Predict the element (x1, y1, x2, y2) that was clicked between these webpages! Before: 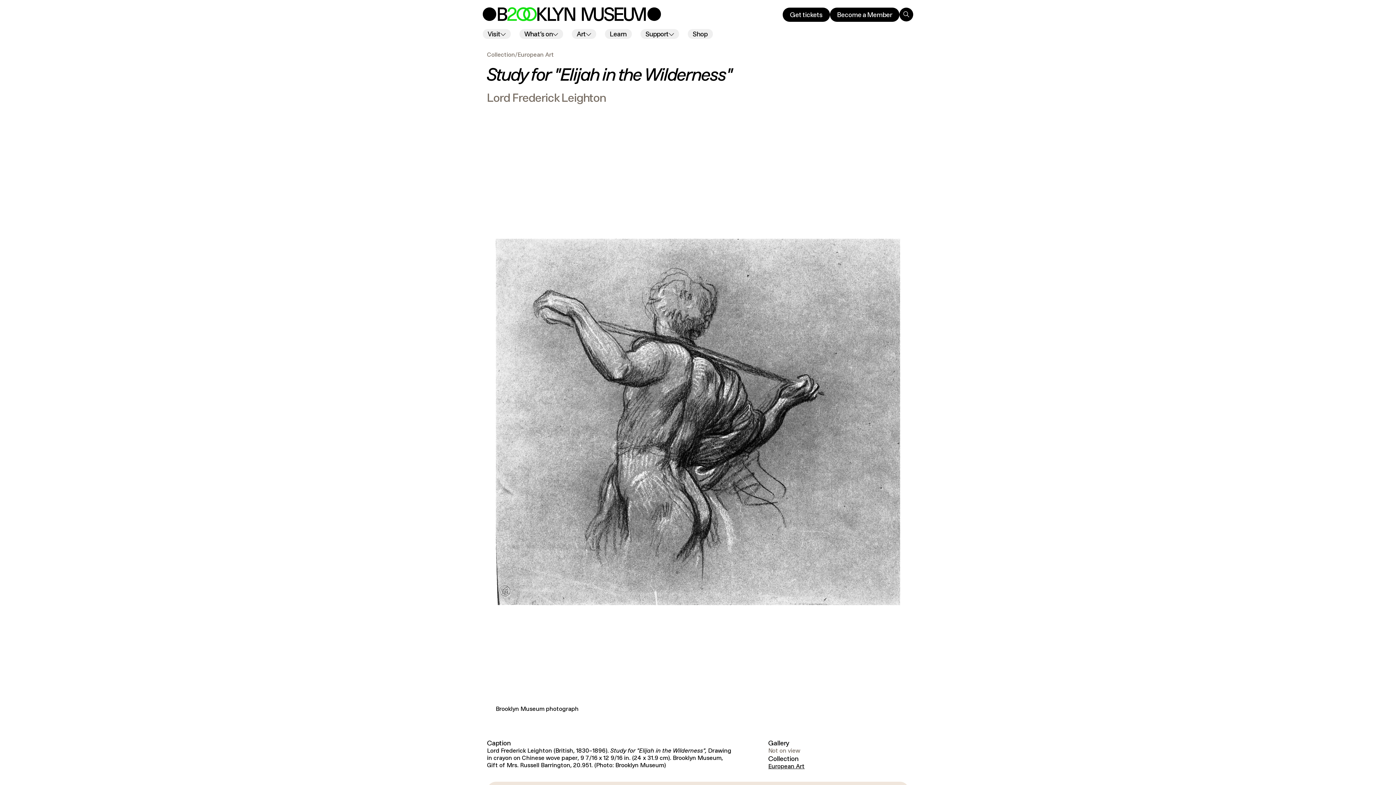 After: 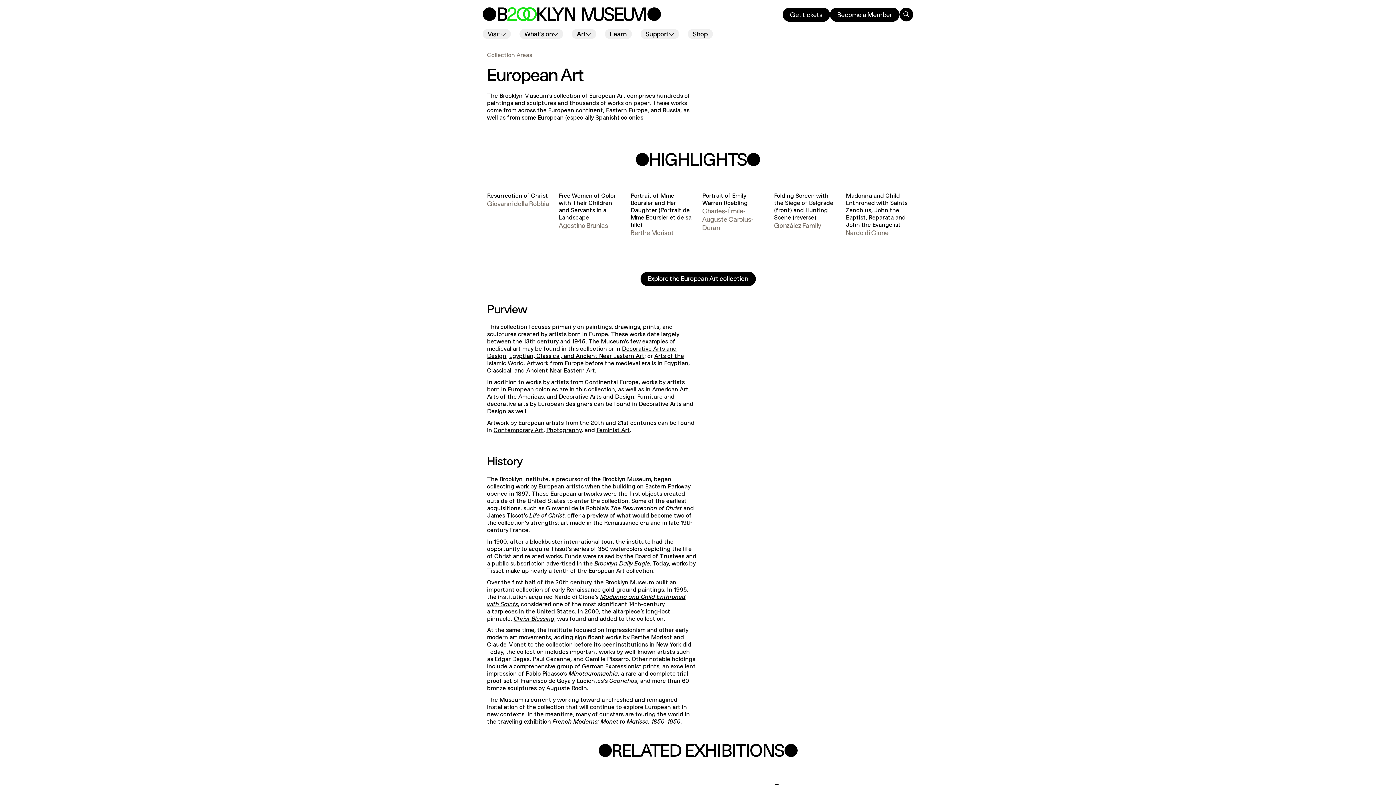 Action: label: European Art bbox: (517, 51, 554, 58)